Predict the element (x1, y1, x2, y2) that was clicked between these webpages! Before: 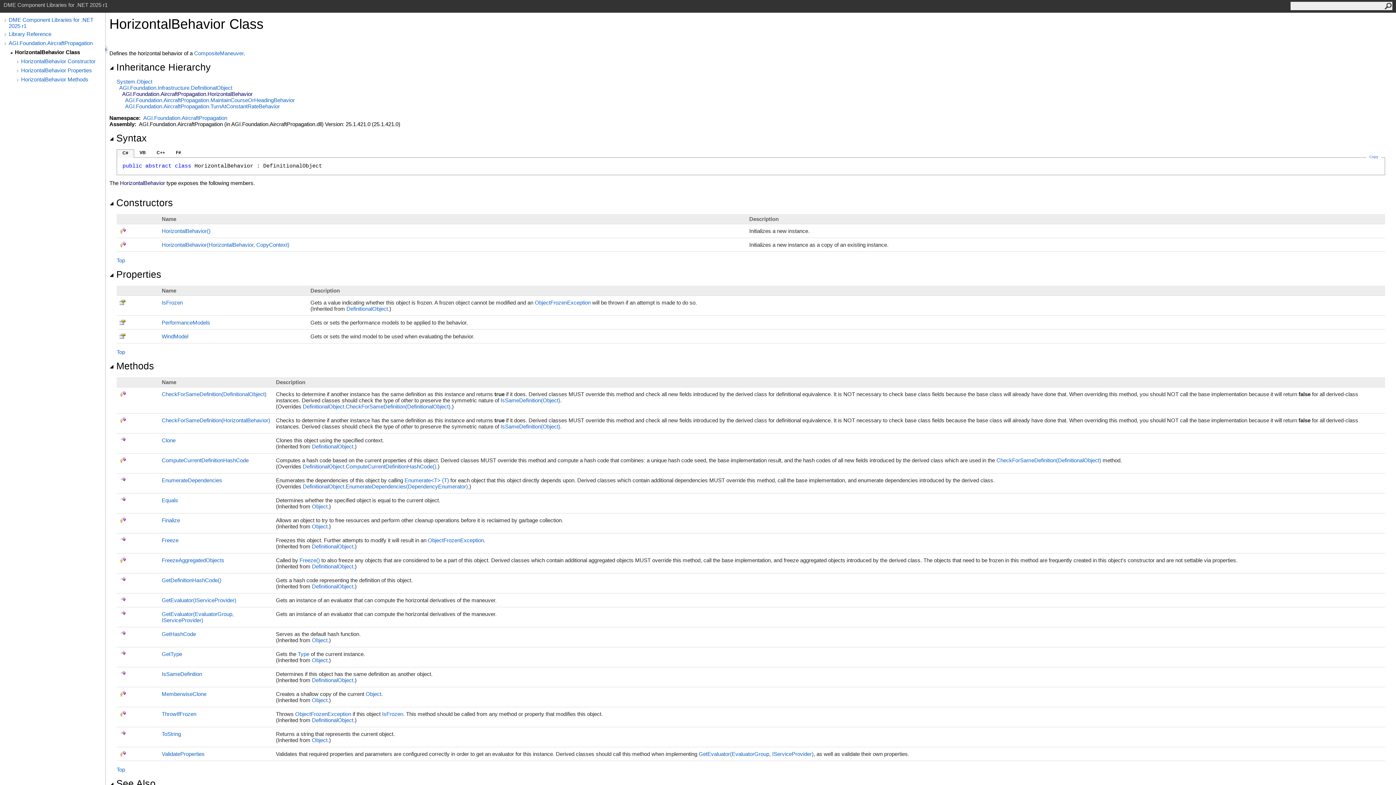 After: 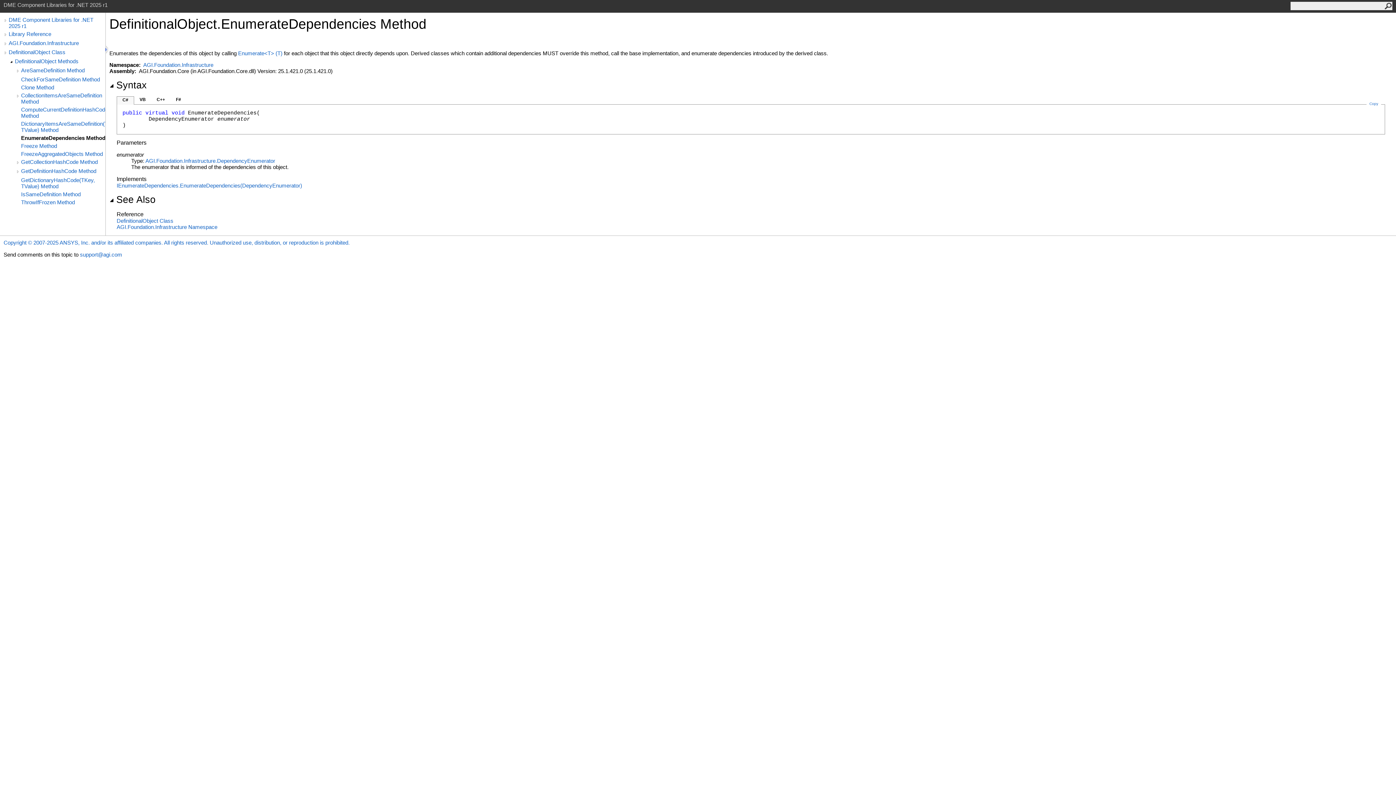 Action: label: DefinitionalObject.EnumerateDependencies(DependencyEnumerator) bbox: (302, 483, 468, 489)